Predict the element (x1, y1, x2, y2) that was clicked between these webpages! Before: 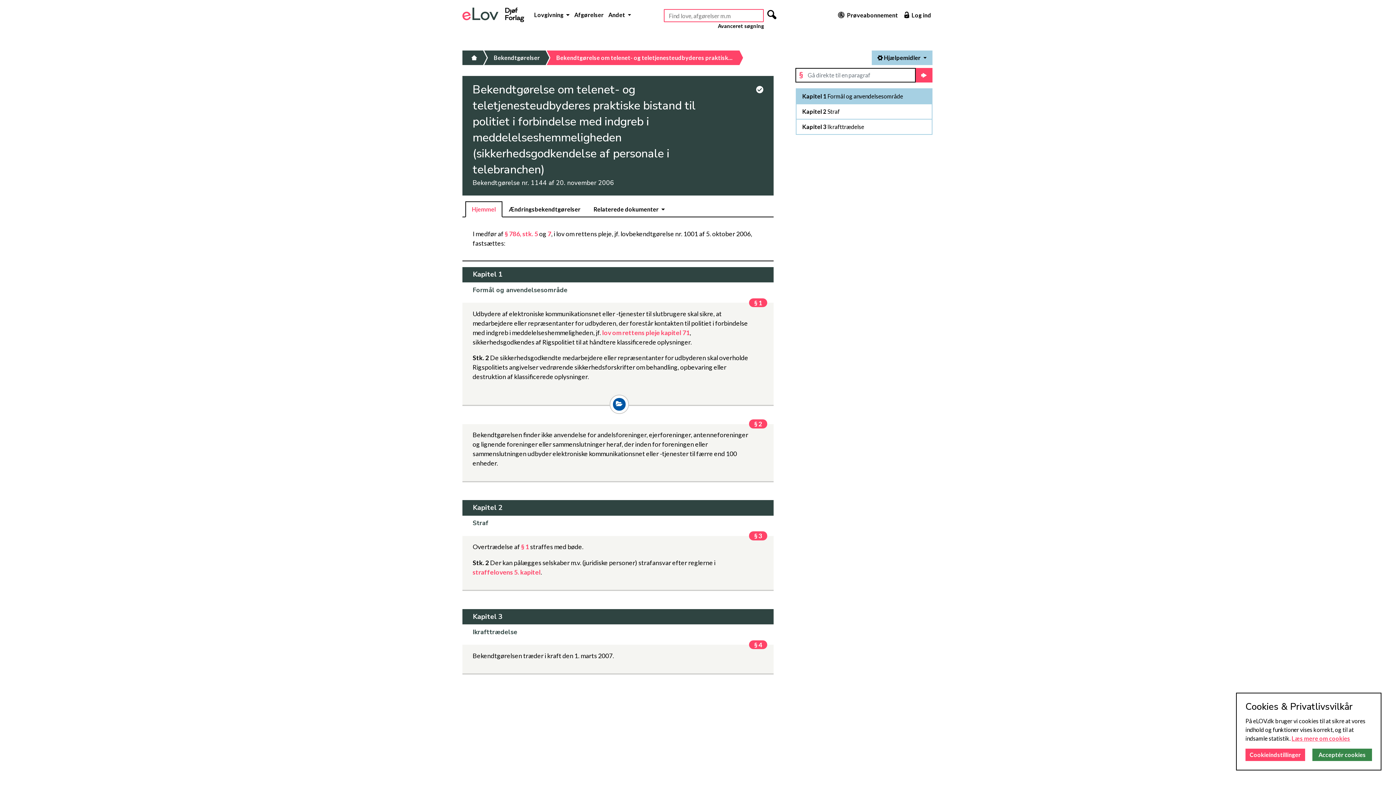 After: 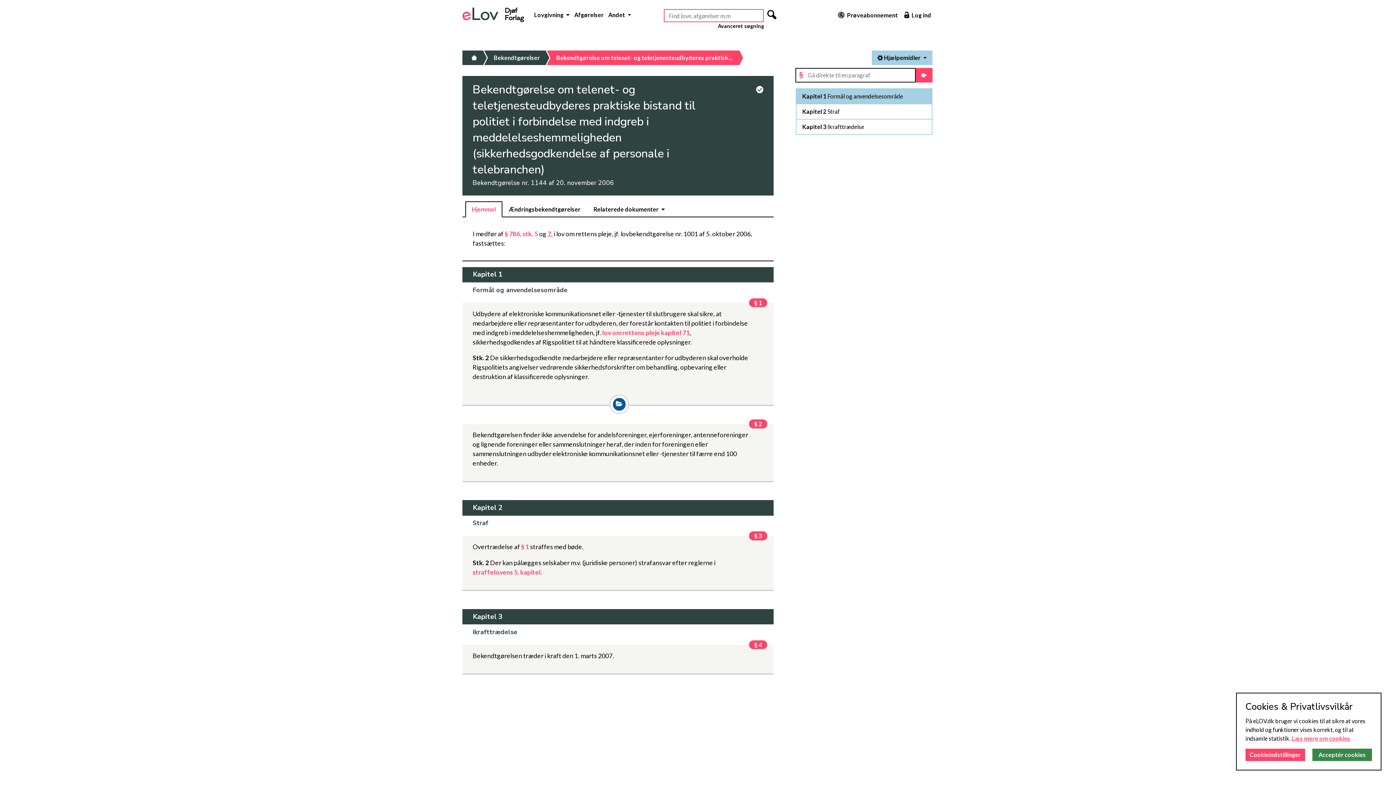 Action: label: 7 bbox: (547, 230, 551, 237)